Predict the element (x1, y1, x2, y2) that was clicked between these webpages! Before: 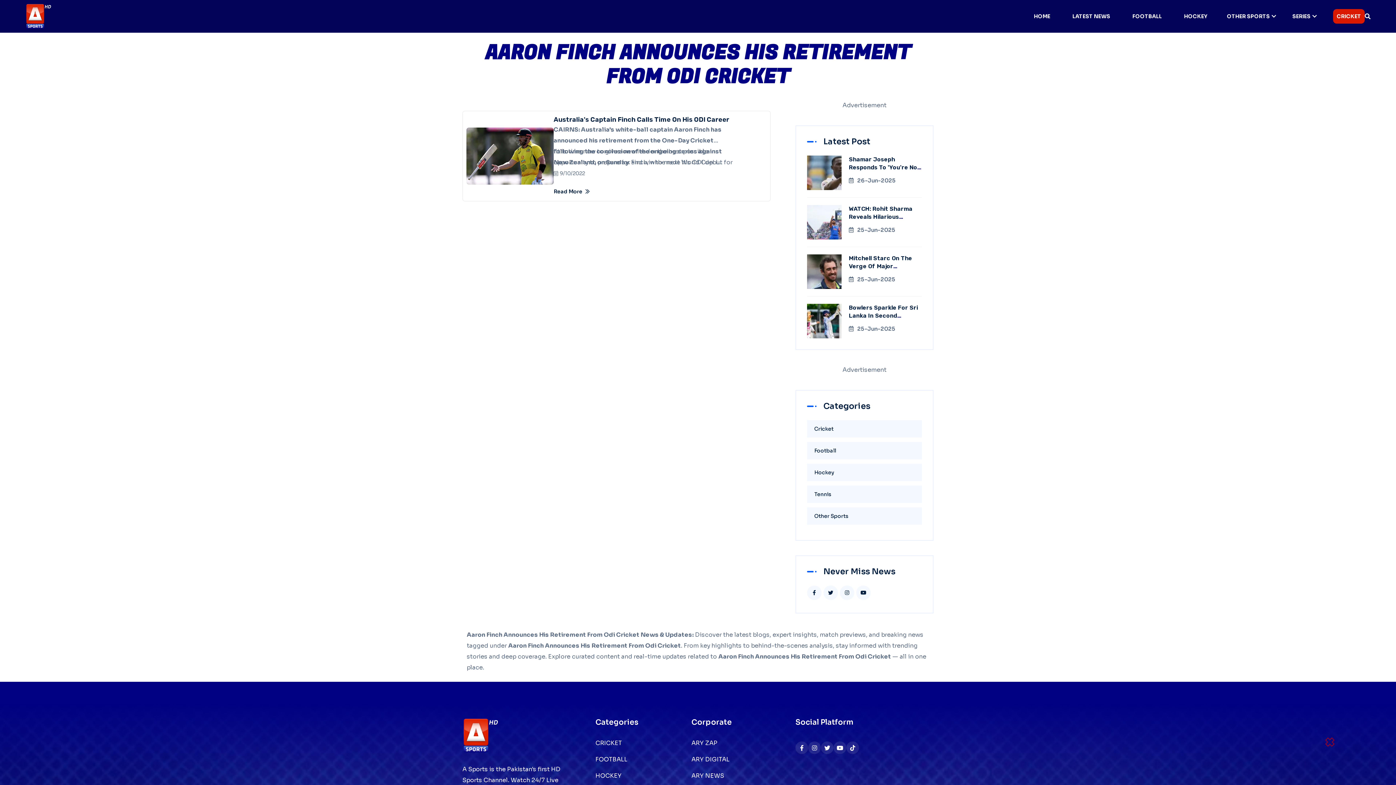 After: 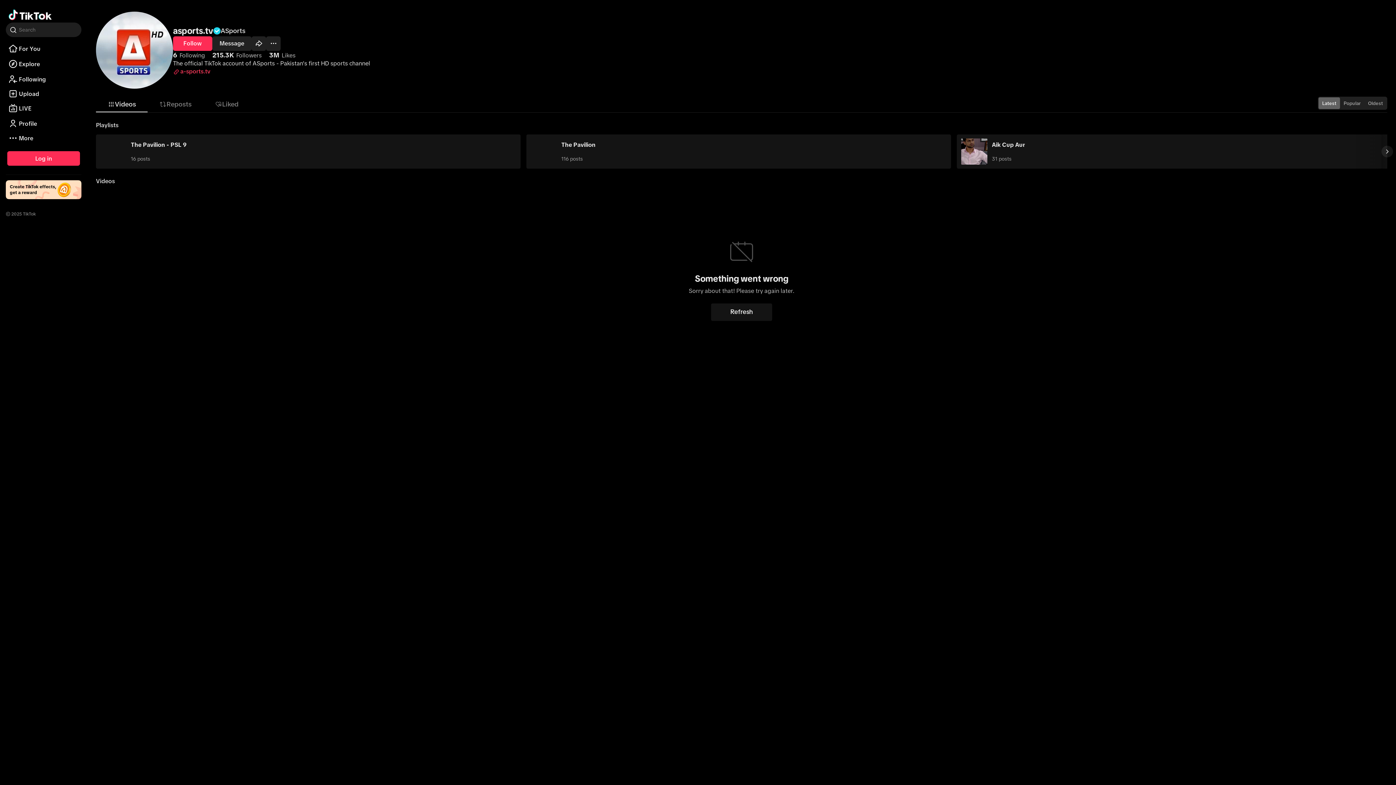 Action: bbox: (846, 765, 859, 777)